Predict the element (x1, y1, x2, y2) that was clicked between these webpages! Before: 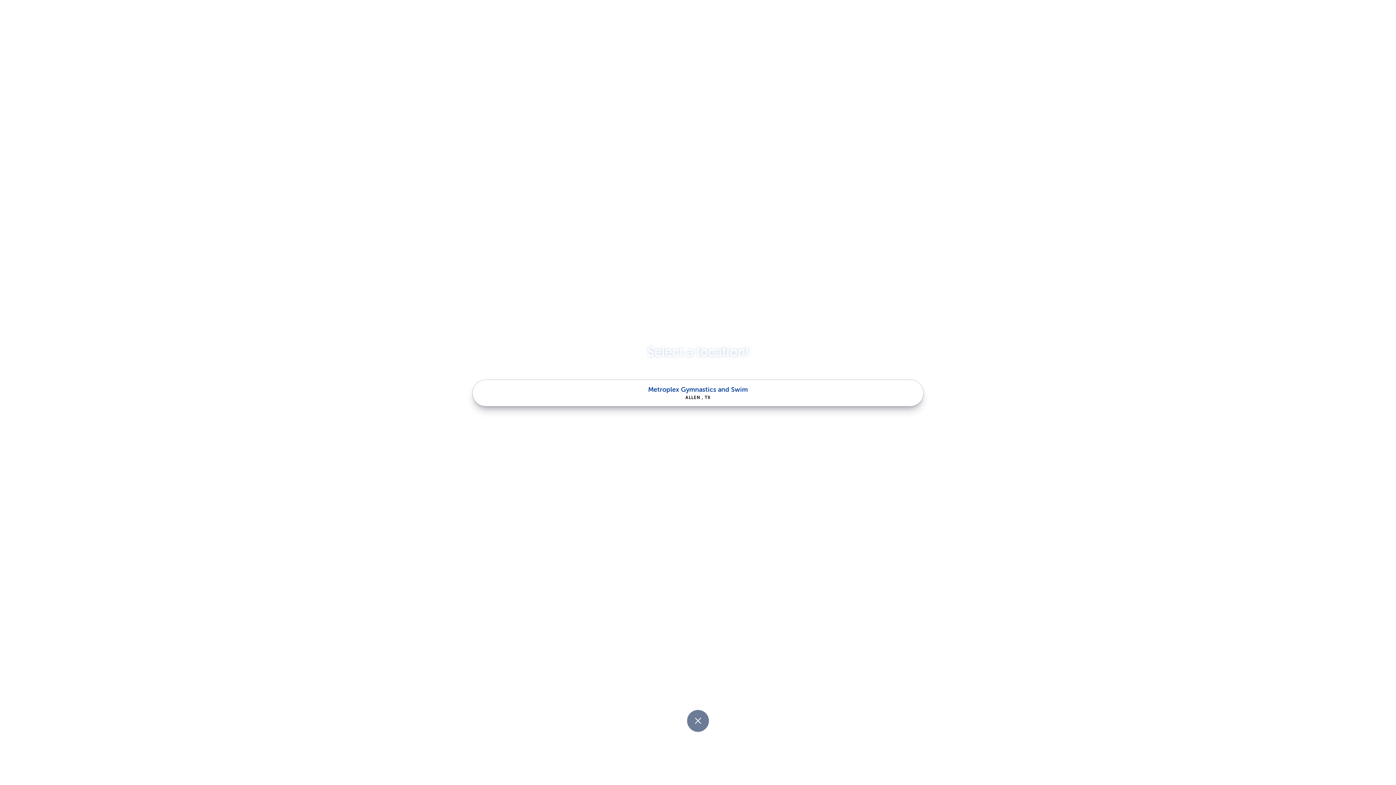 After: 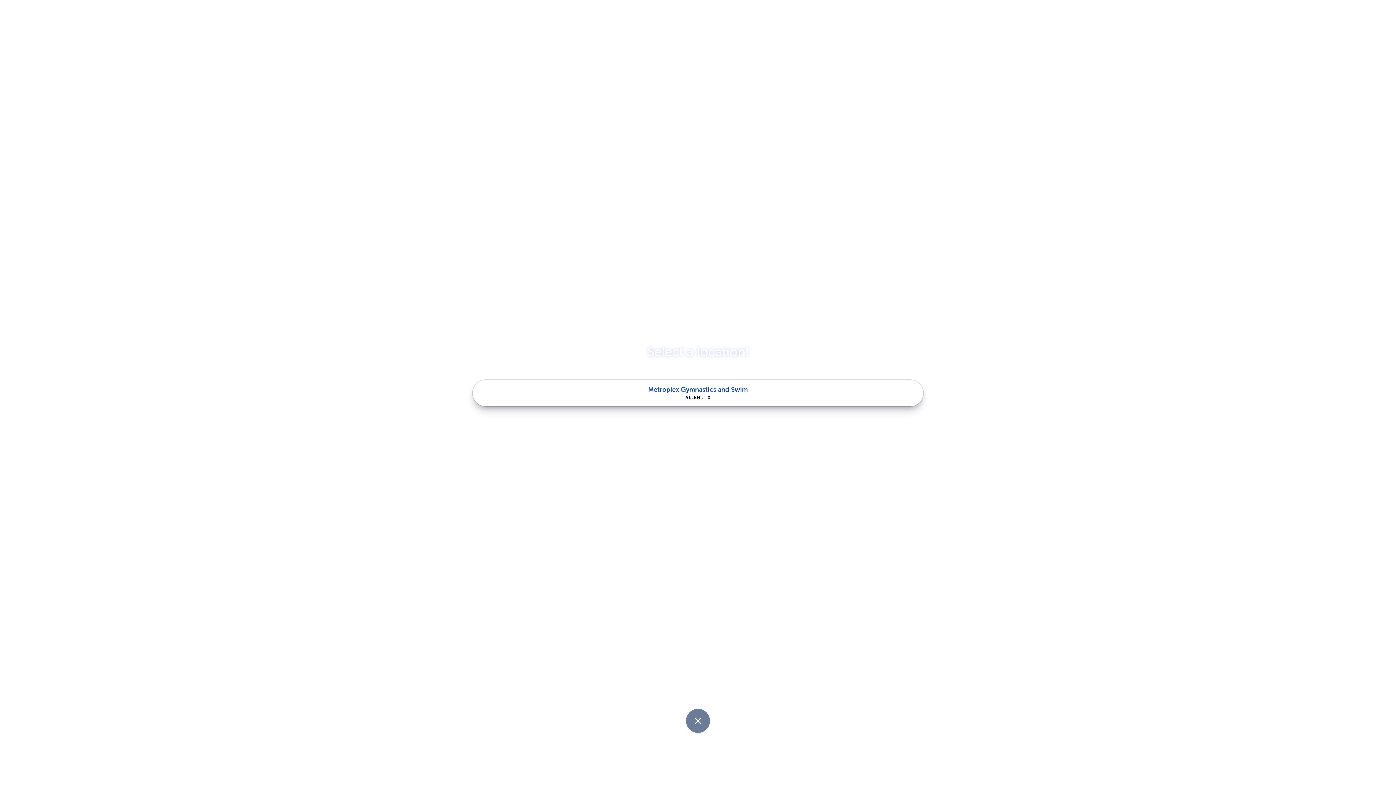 Action: bbox: (687, 710, 709, 732)